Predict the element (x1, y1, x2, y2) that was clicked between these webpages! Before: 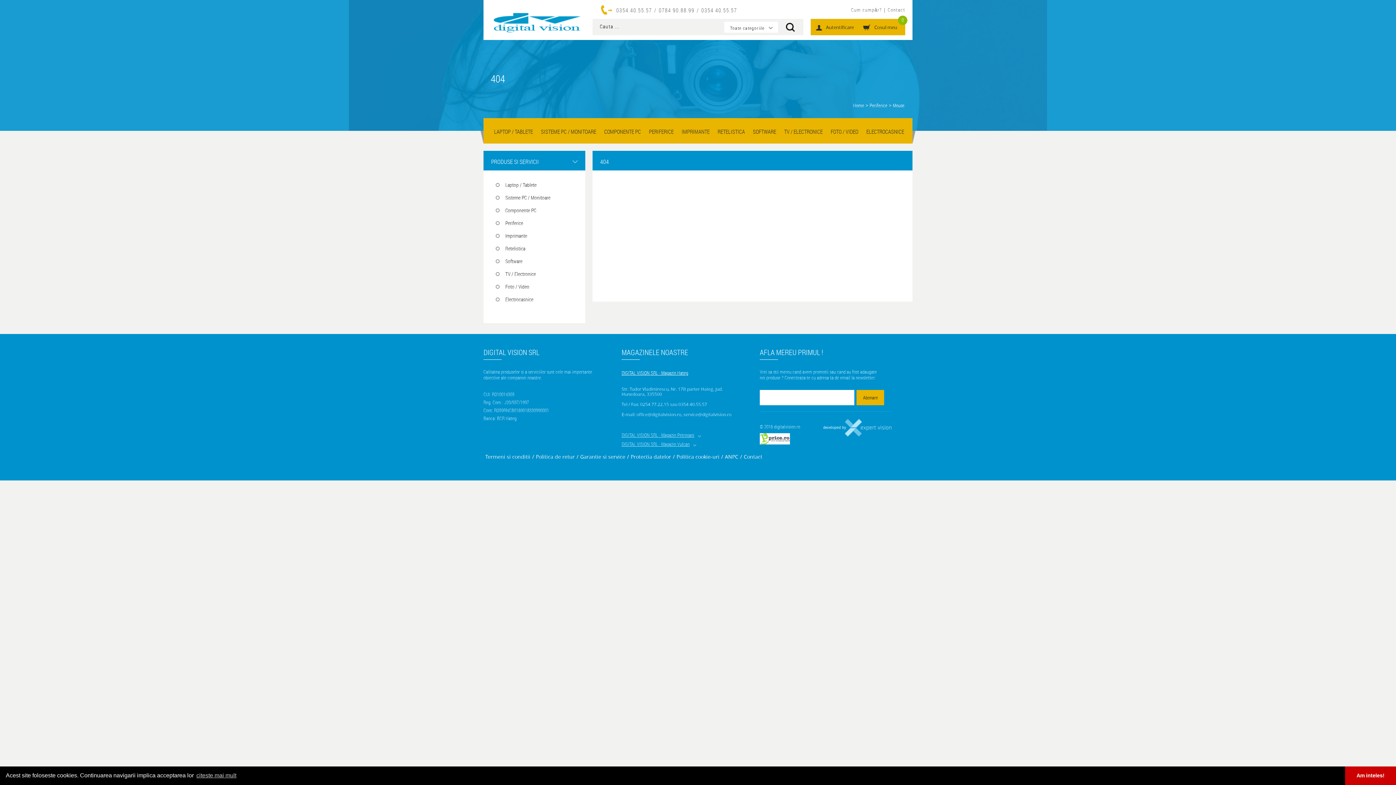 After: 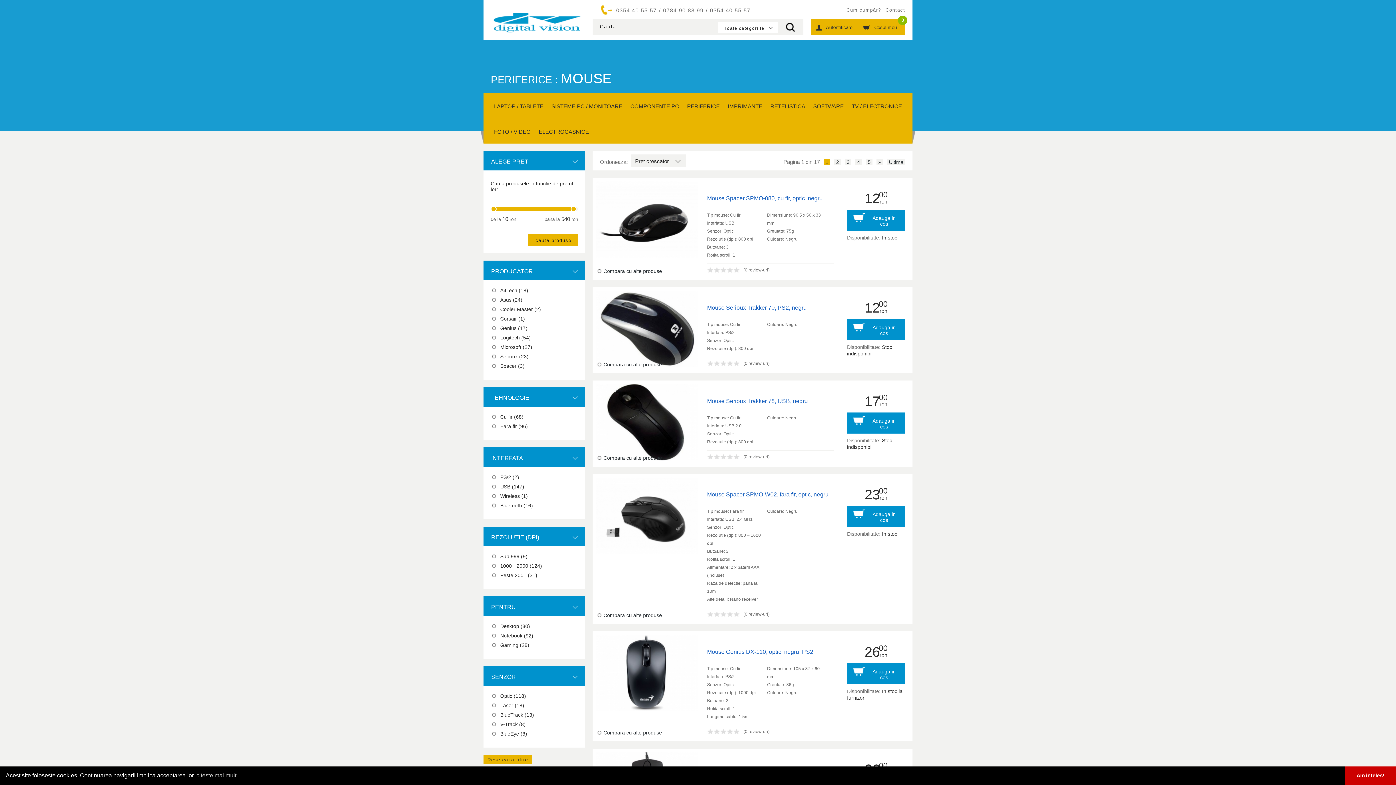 Action: label: Mouse bbox: (893, 102, 904, 108)